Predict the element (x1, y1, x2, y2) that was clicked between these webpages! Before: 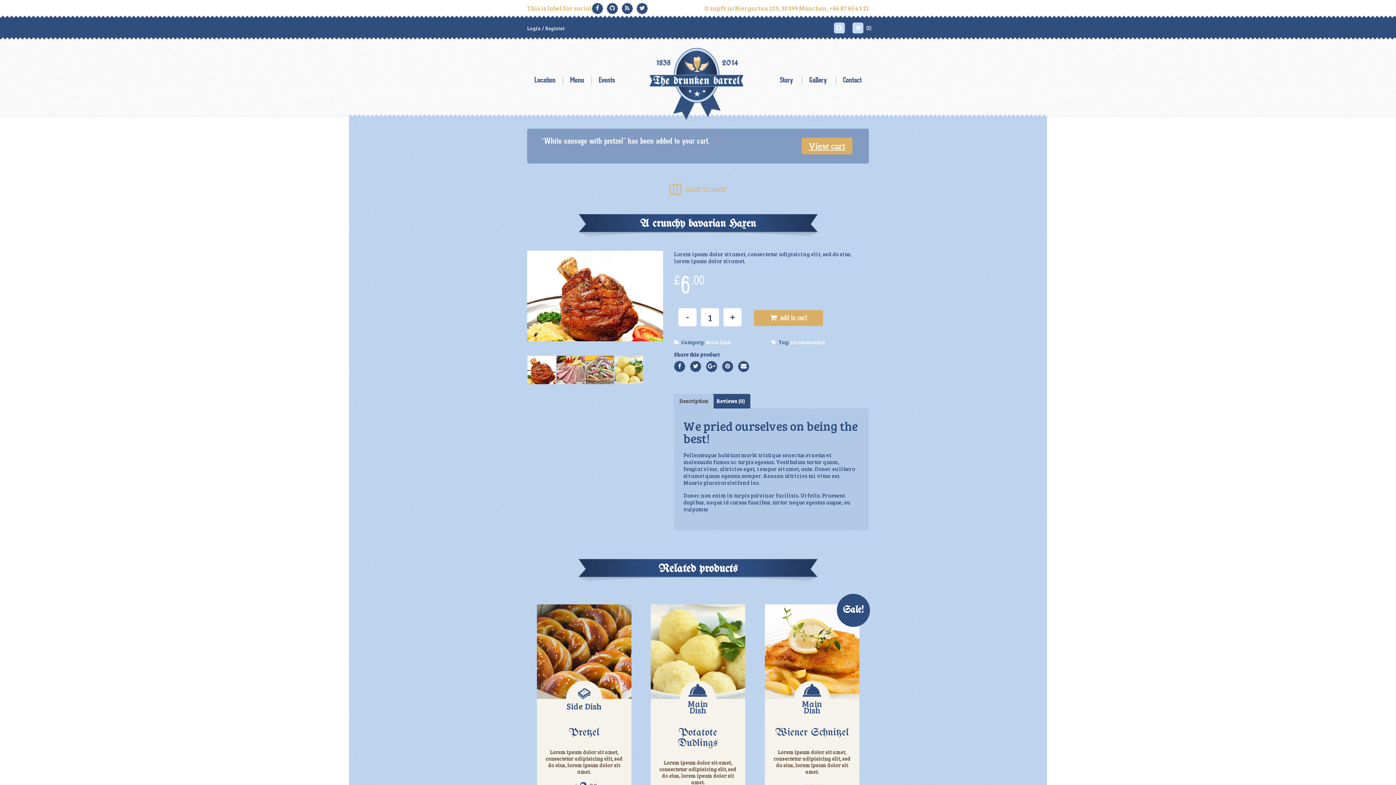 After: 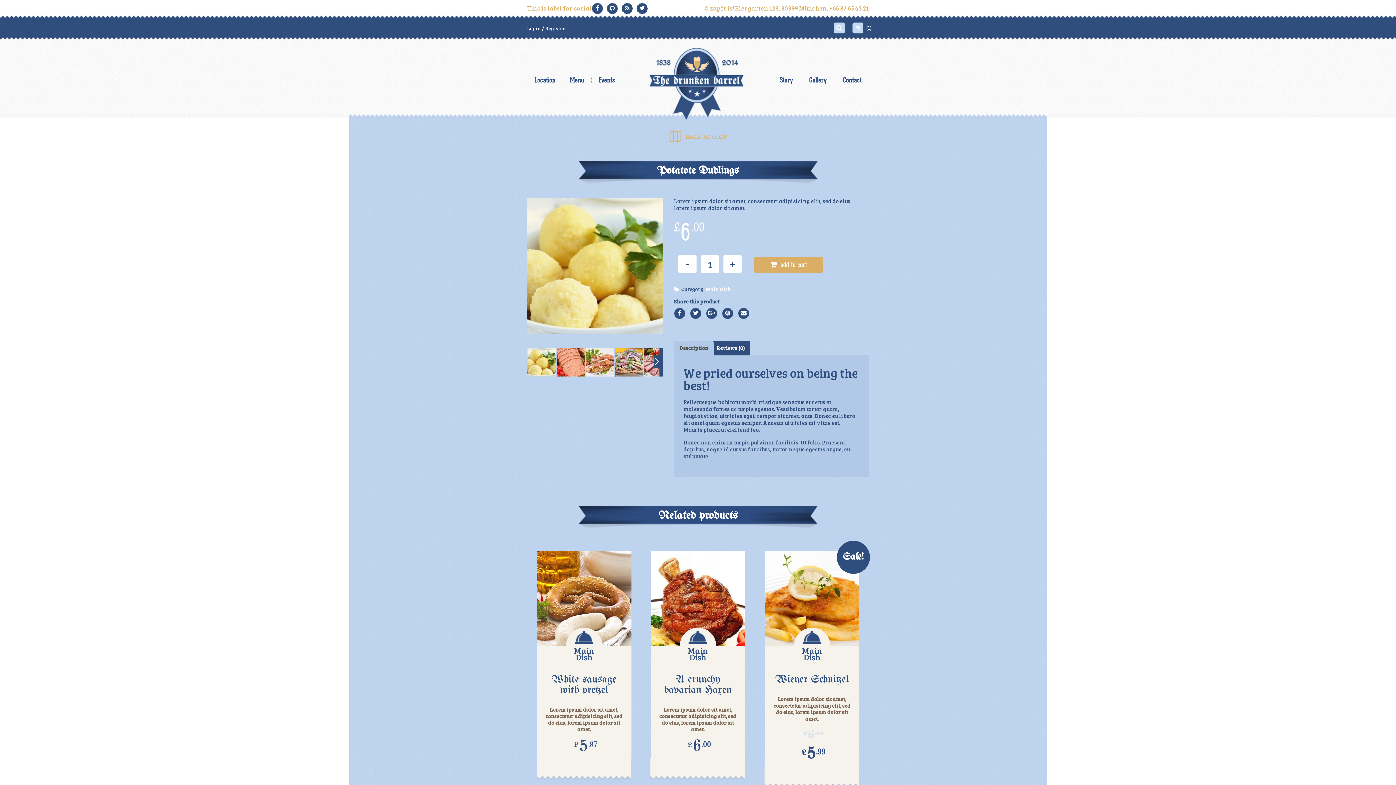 Action: bbox: (658, 718, 738, 754) label: Potatote Dudlings